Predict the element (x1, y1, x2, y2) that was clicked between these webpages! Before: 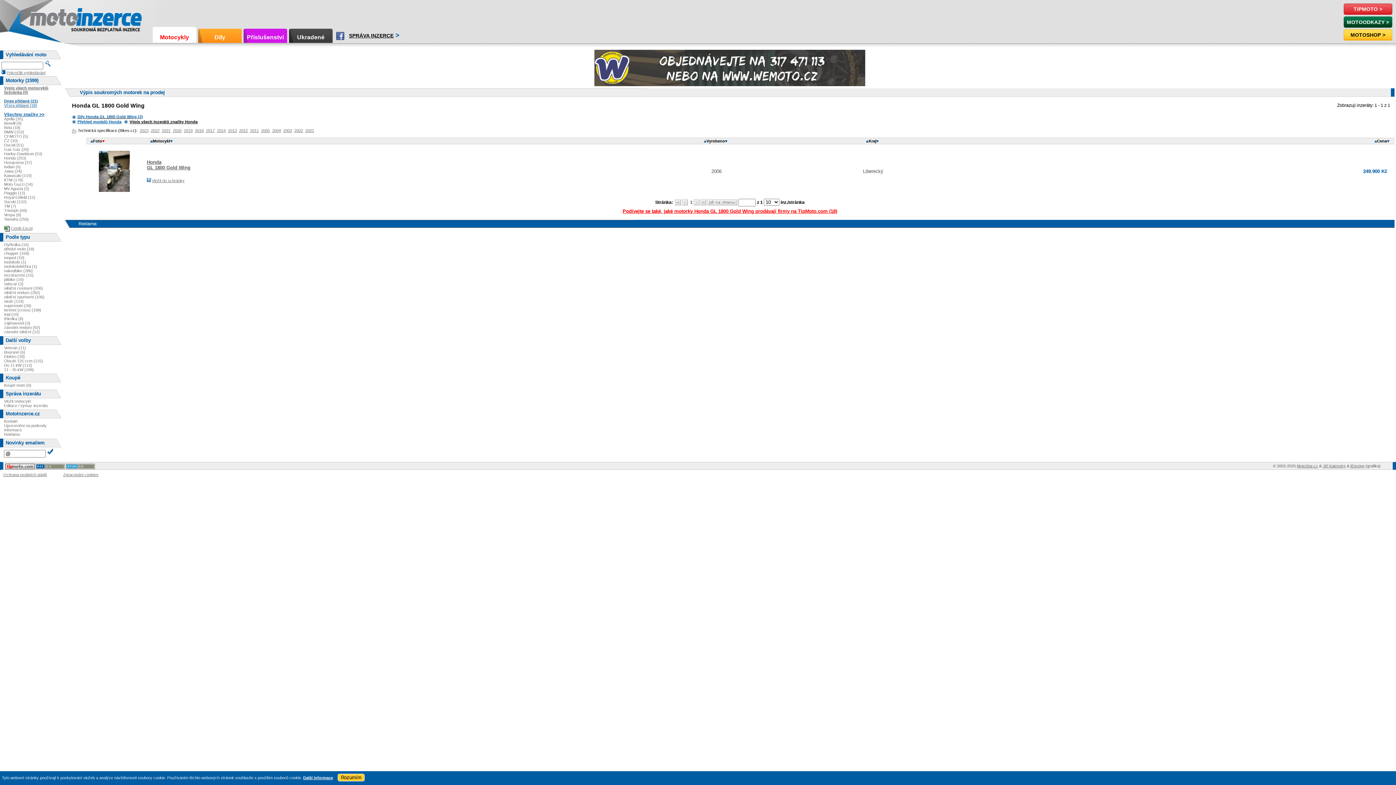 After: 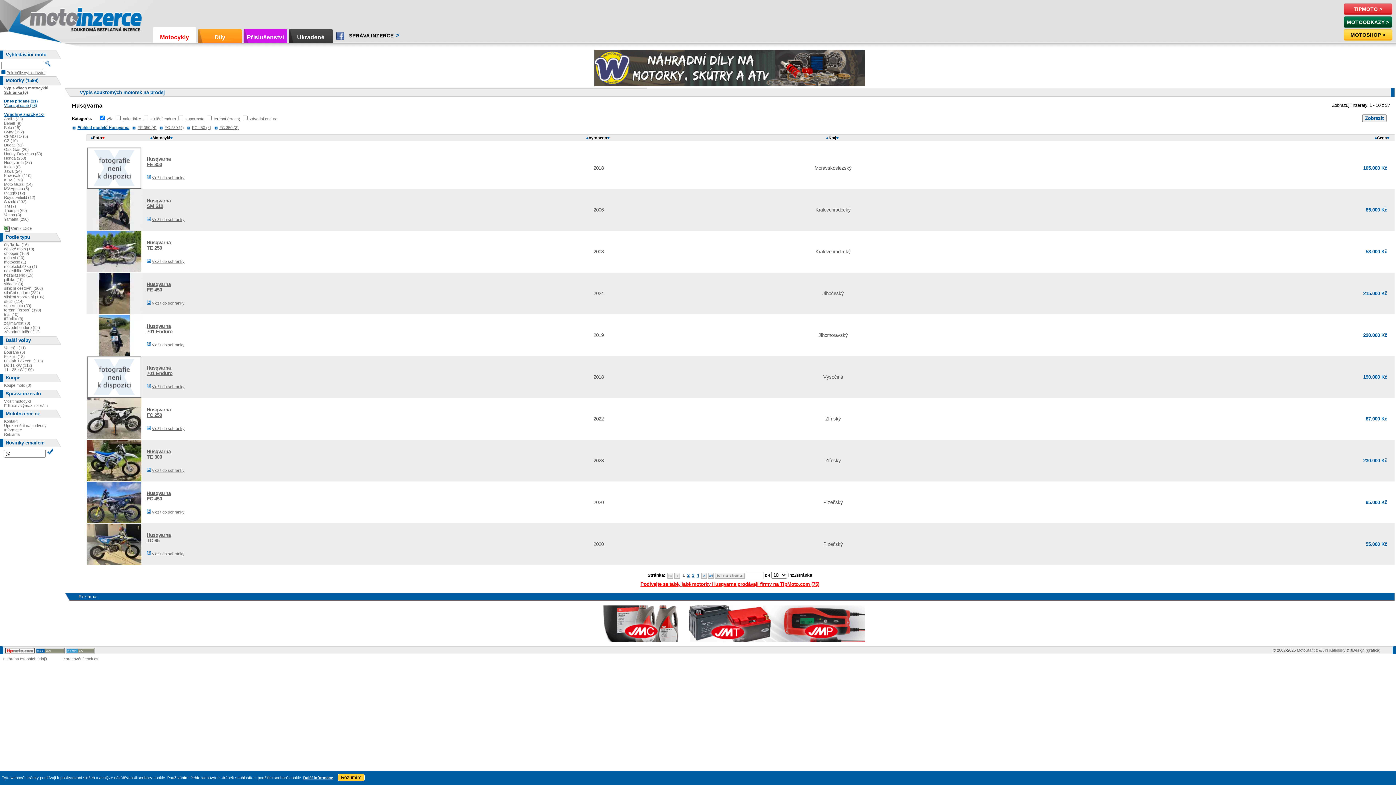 Action: label: Husqvarna (37) bbox: (4, 160, 32, 164)